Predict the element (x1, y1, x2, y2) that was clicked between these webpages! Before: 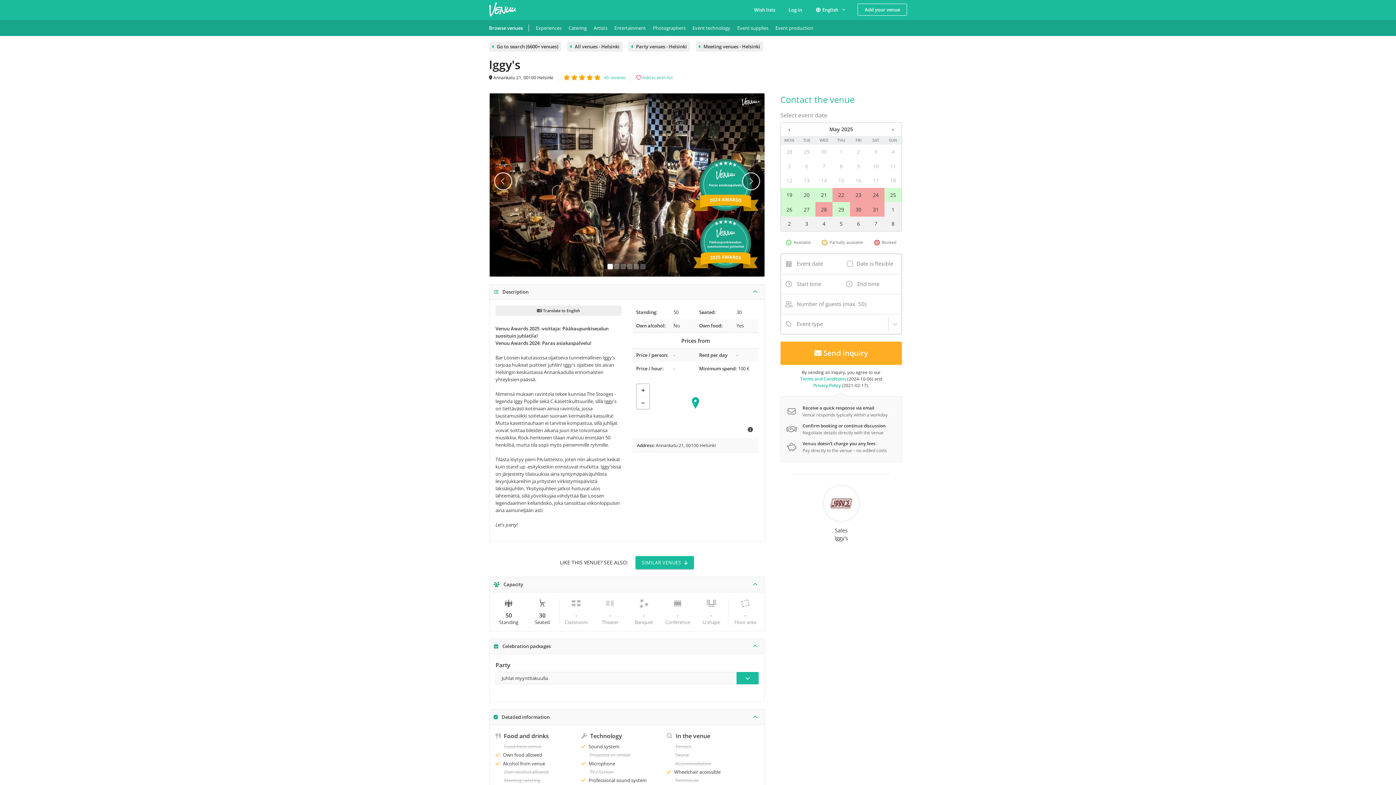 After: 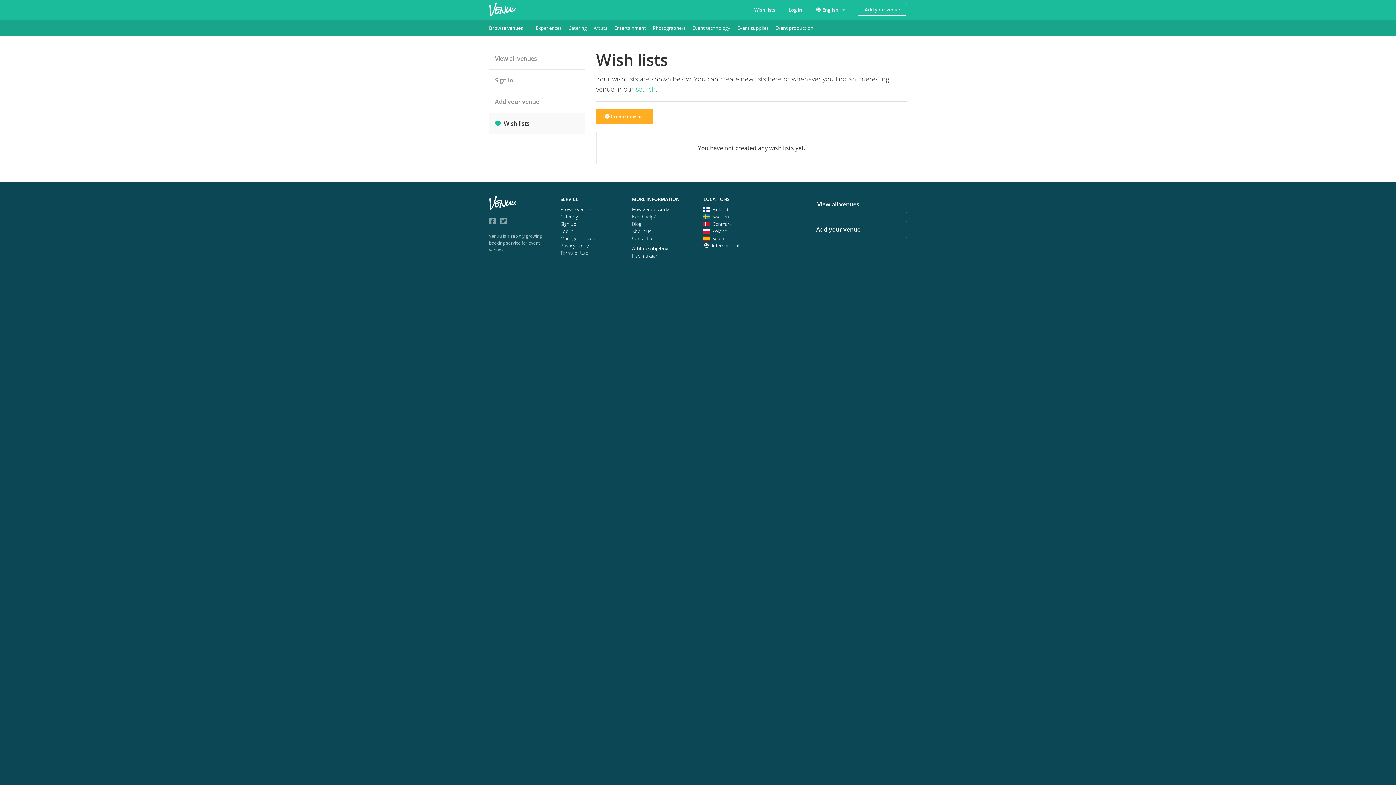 Action: label: Wish lists bbox: (747, 0, 782, 20)